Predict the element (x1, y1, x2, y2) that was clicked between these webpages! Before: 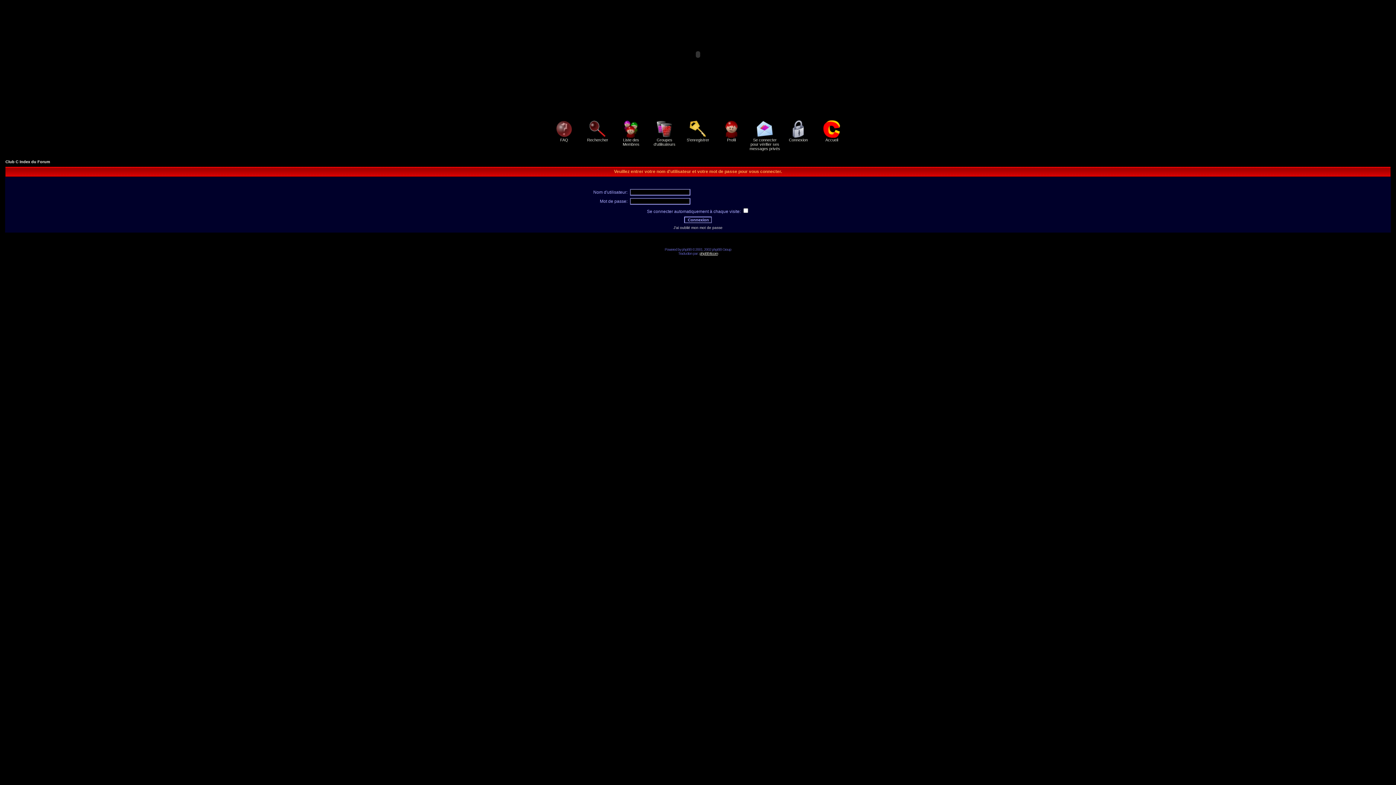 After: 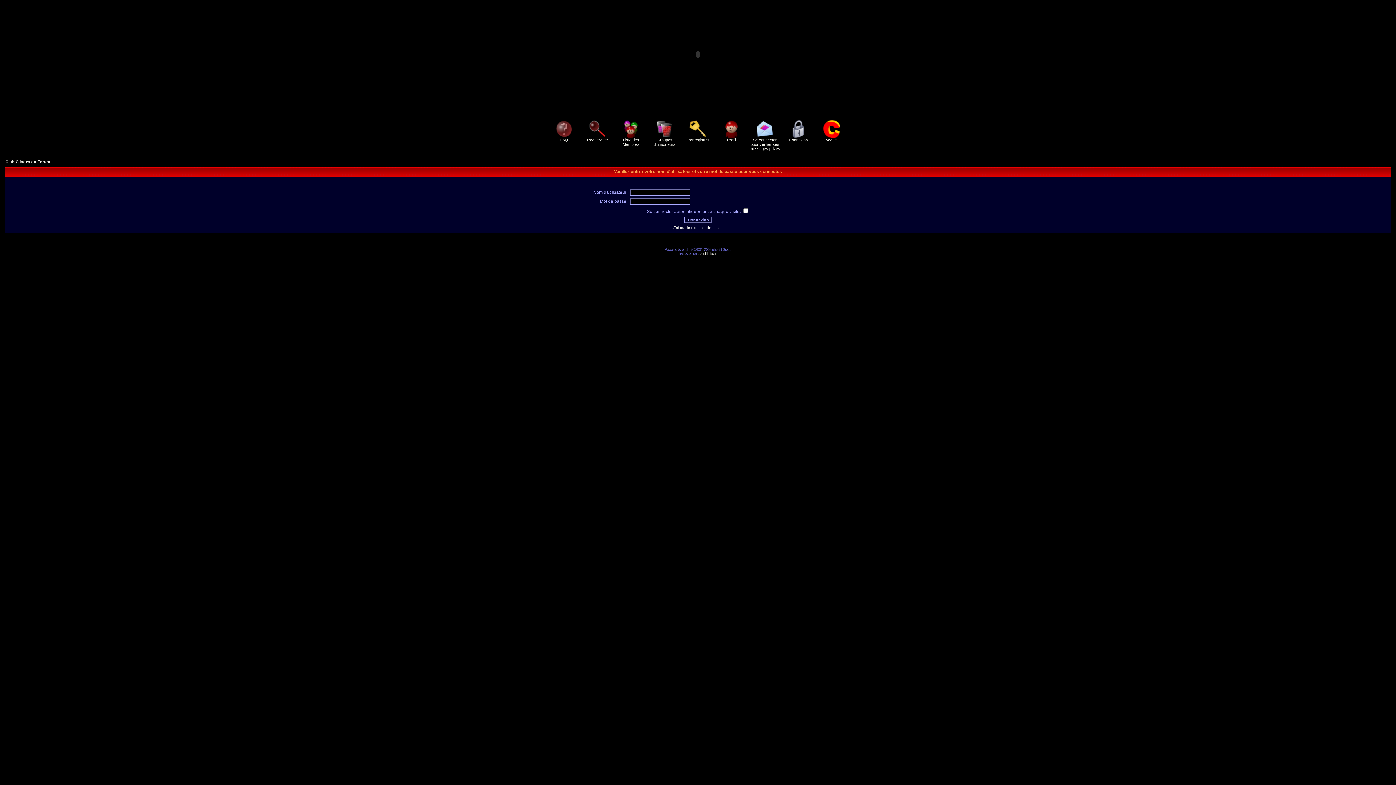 Action: bbox: (788, 134, 808, 142) label: 
Connexion